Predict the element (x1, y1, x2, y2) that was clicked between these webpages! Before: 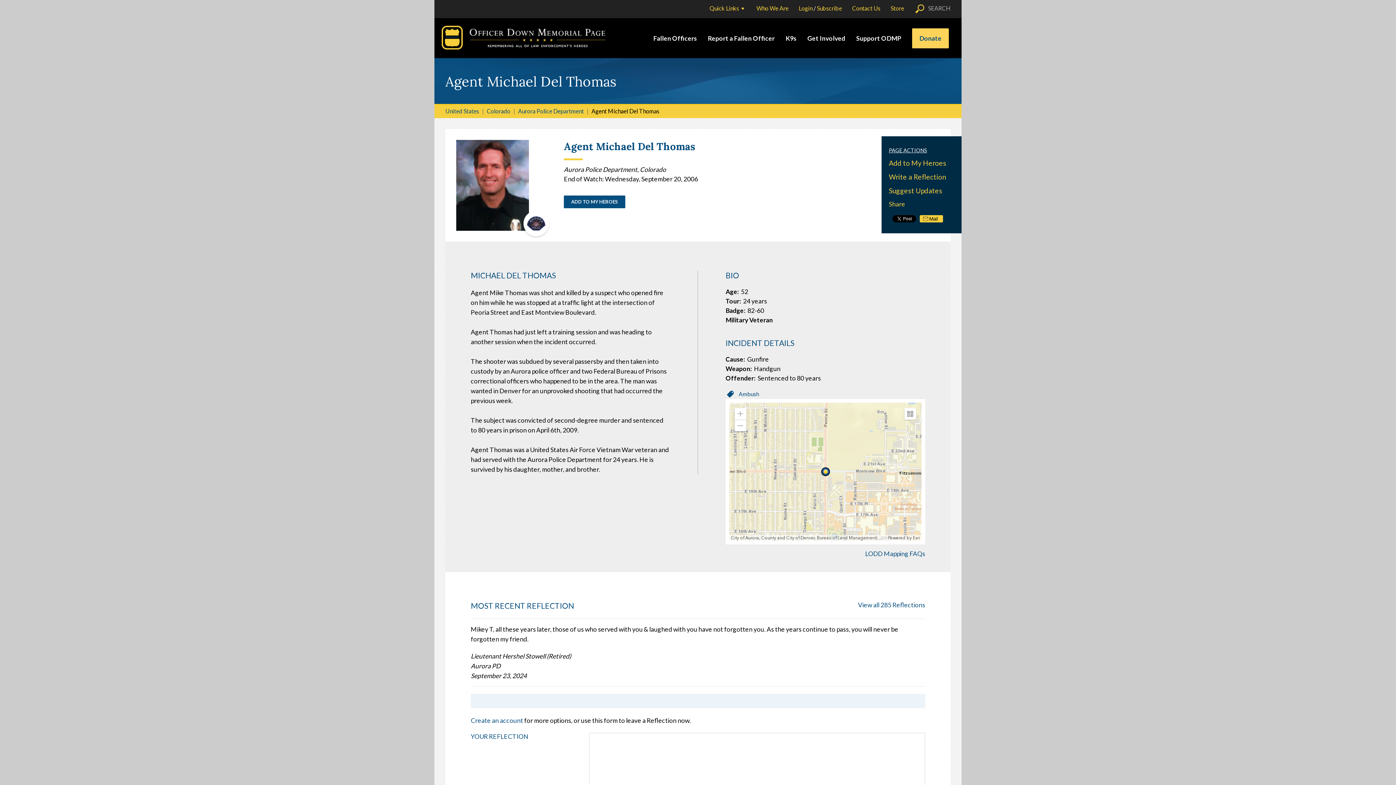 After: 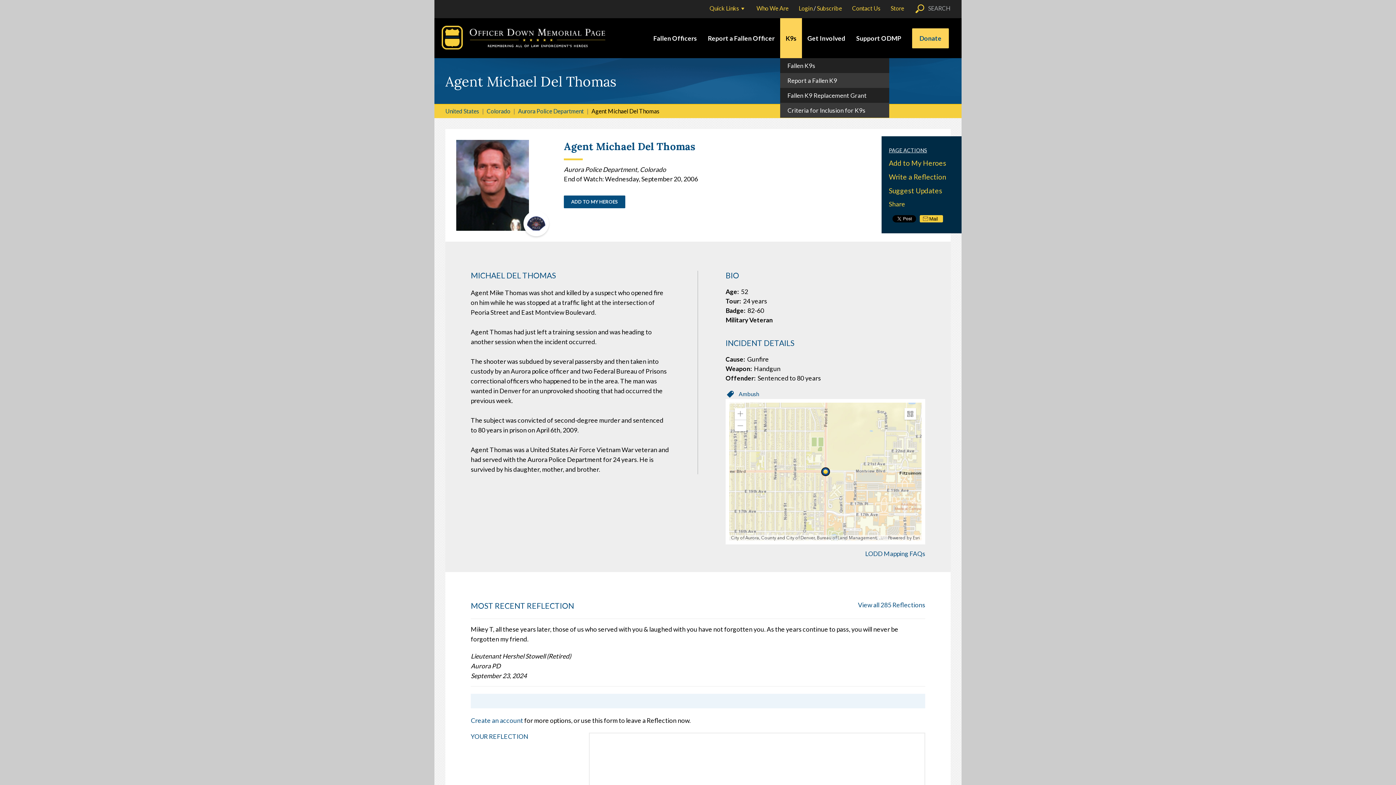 Action: label: K9s bbox: (785, 34, 796, 42)